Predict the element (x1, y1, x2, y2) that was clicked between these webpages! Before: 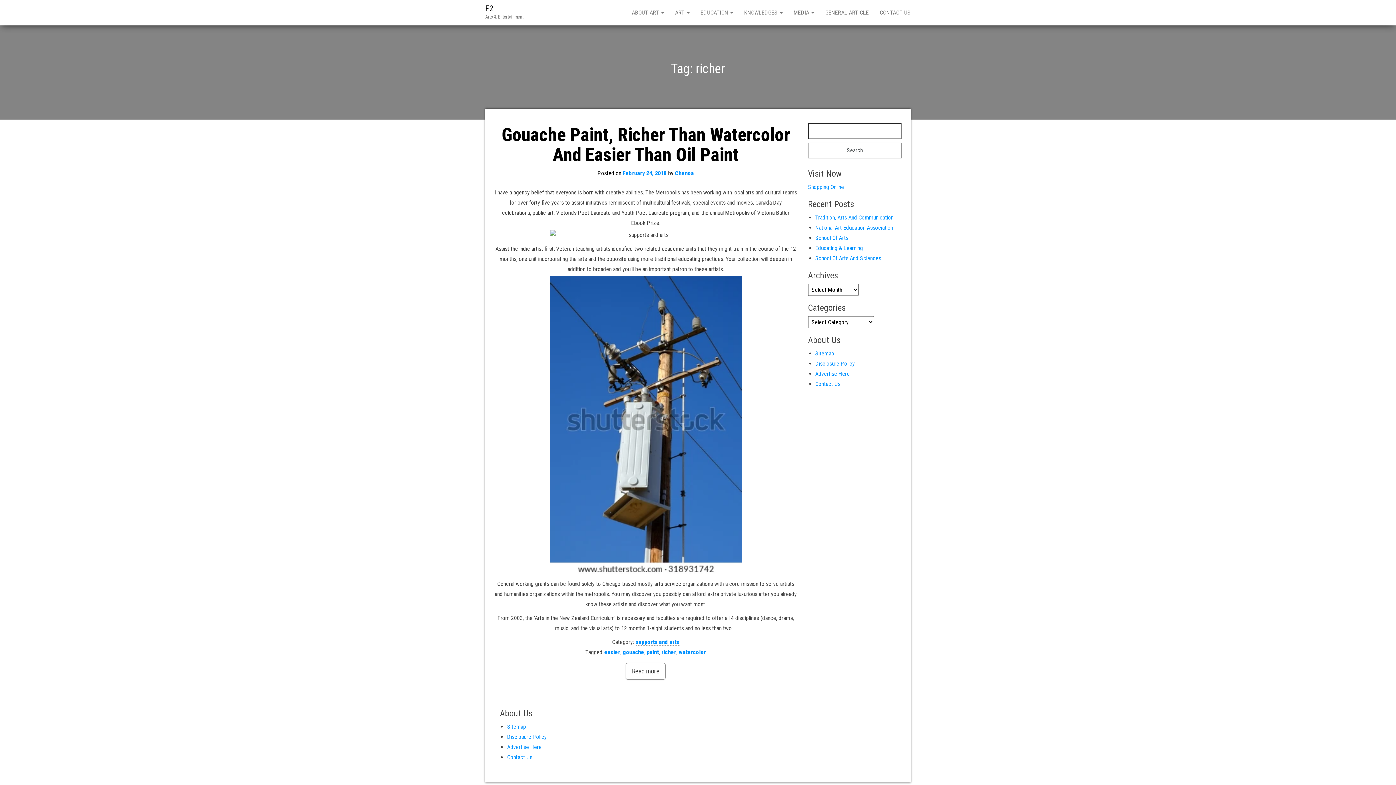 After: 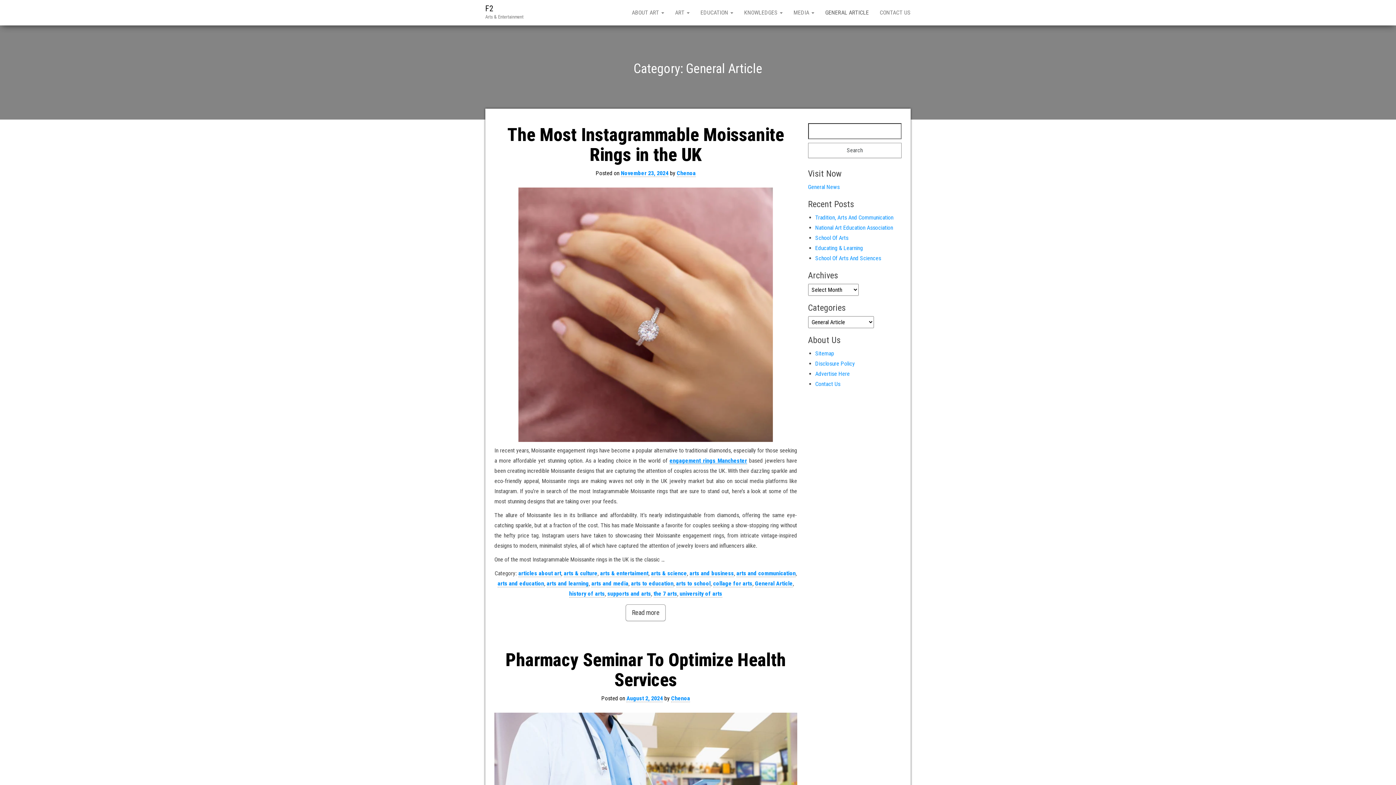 Action: bbox: (820, 0, 874, 25) label: GENERAL ARTICLE